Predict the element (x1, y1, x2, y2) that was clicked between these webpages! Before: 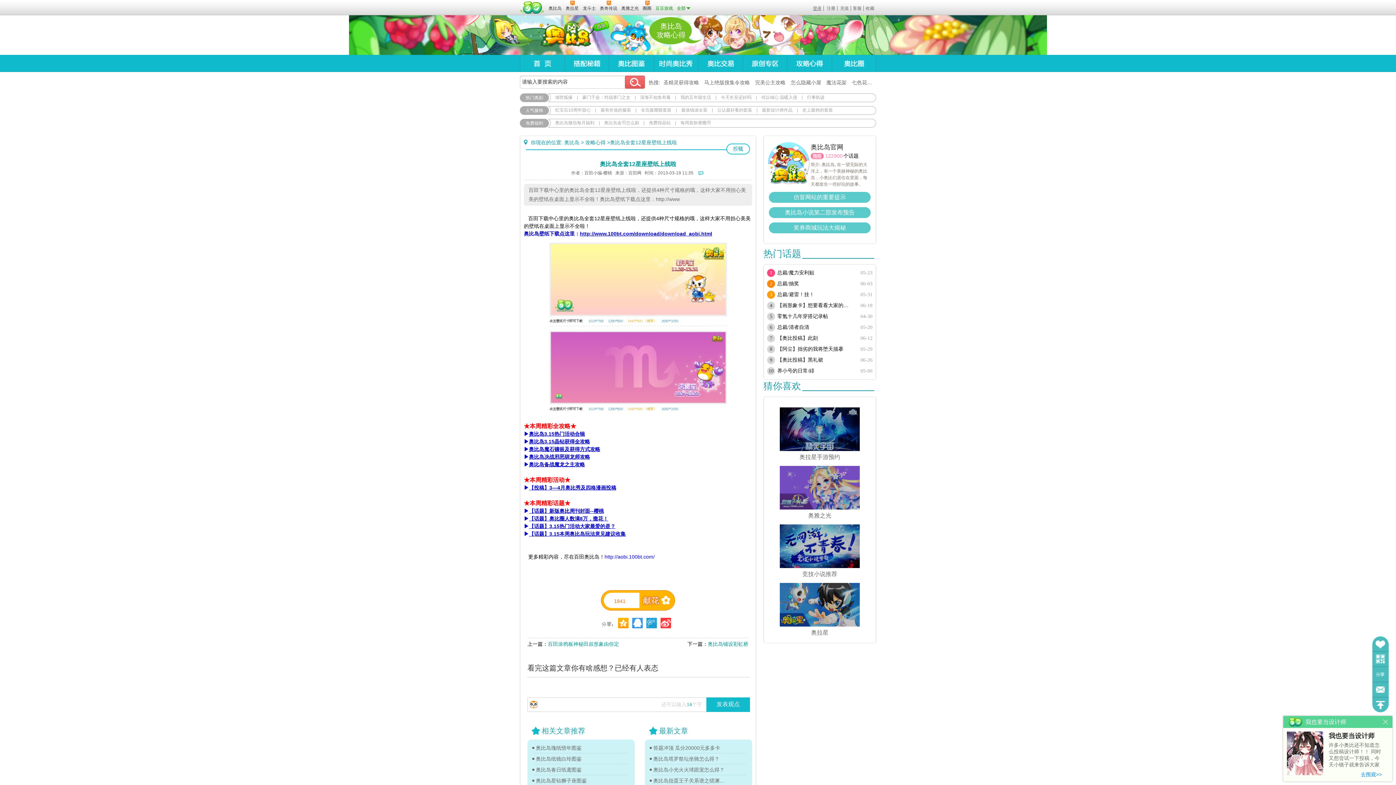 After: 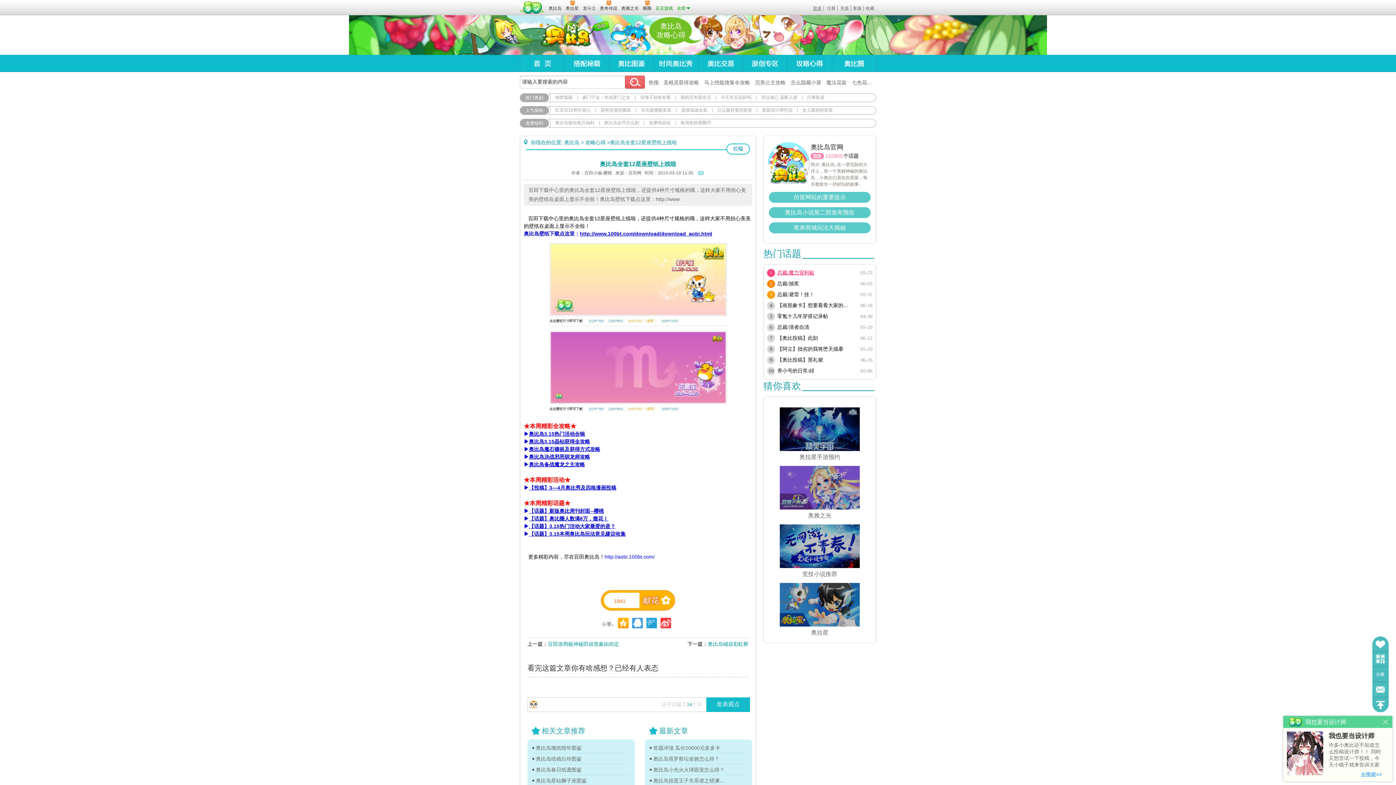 Action: label: 总裁/魔力安利贴 bbox: (777, 267, 853, 278)